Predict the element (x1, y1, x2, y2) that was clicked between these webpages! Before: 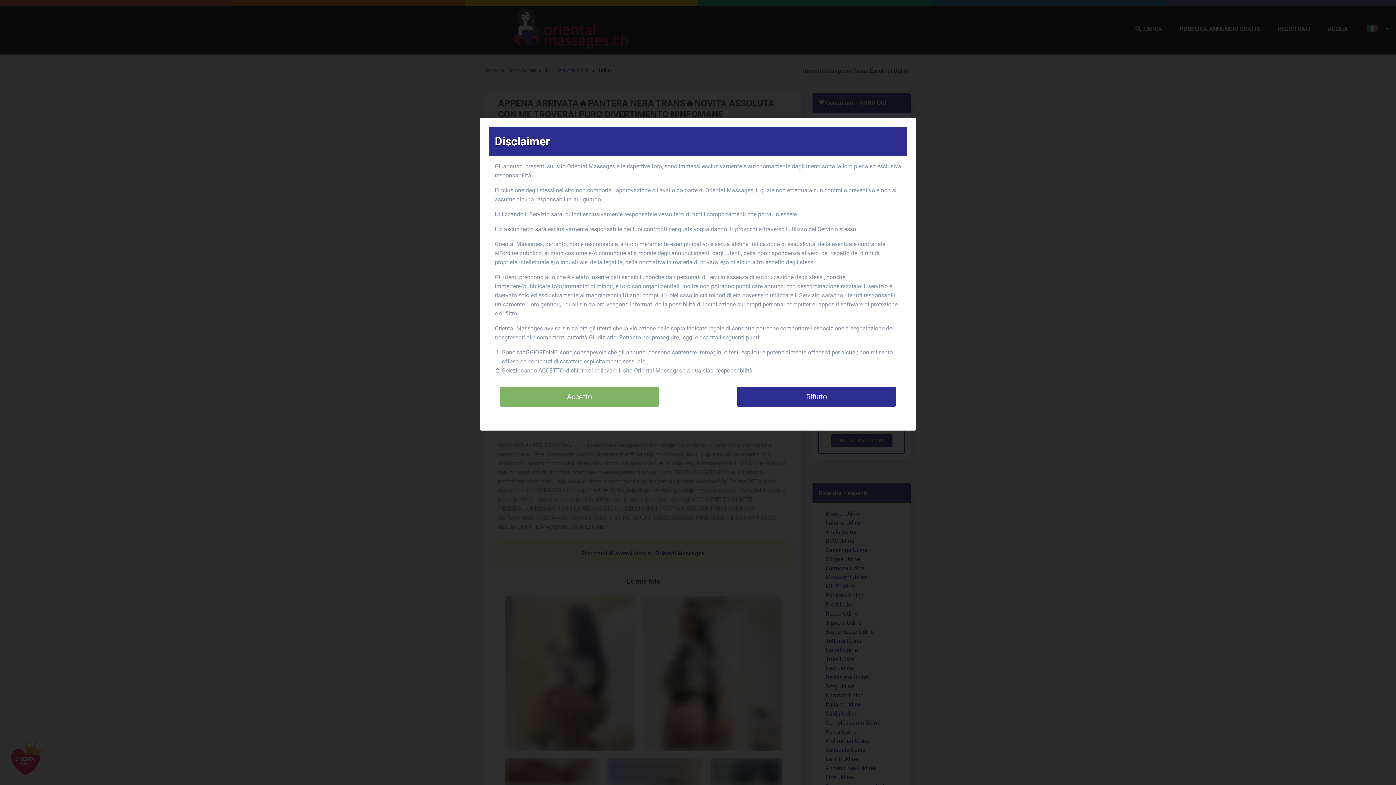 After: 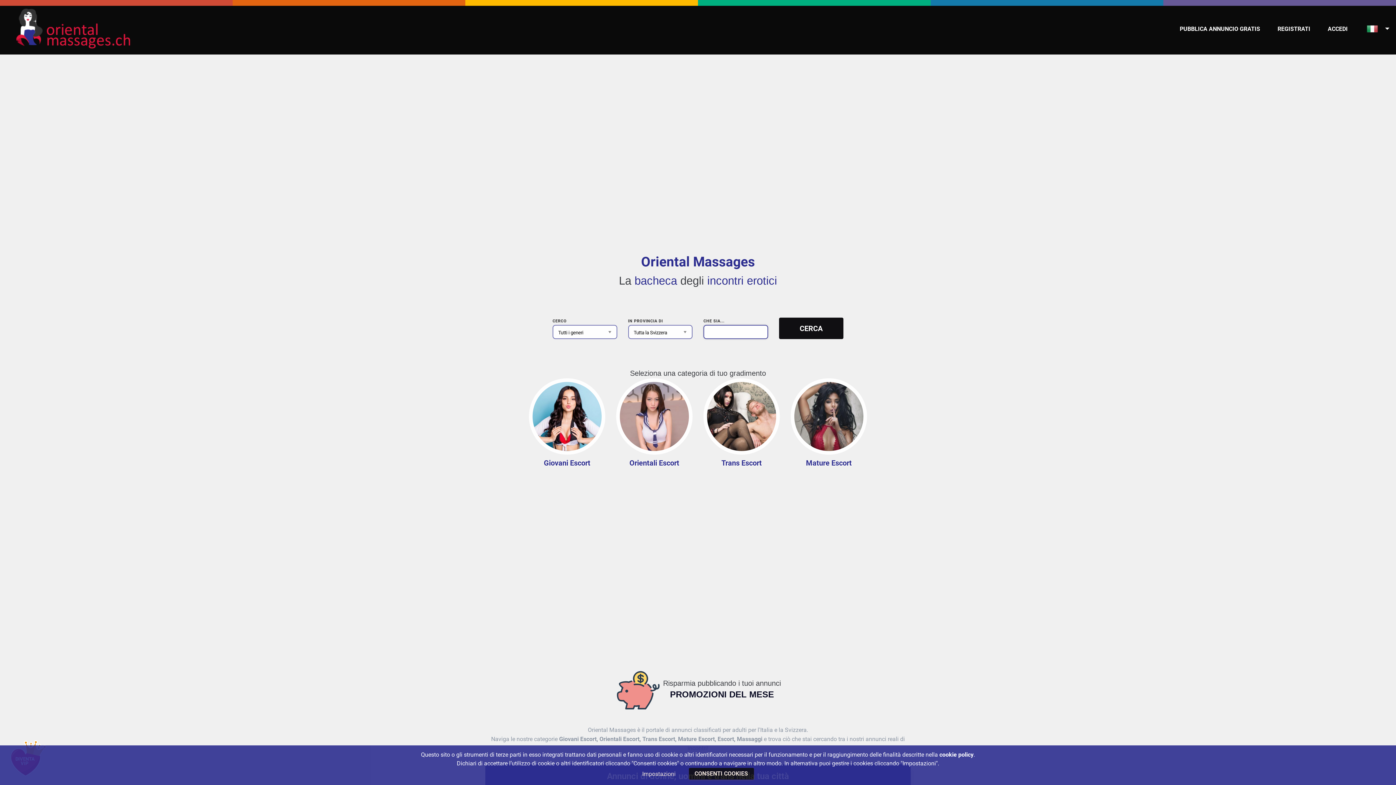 Action: bbox: (737, 386, 896, 407) label: Rifiuto